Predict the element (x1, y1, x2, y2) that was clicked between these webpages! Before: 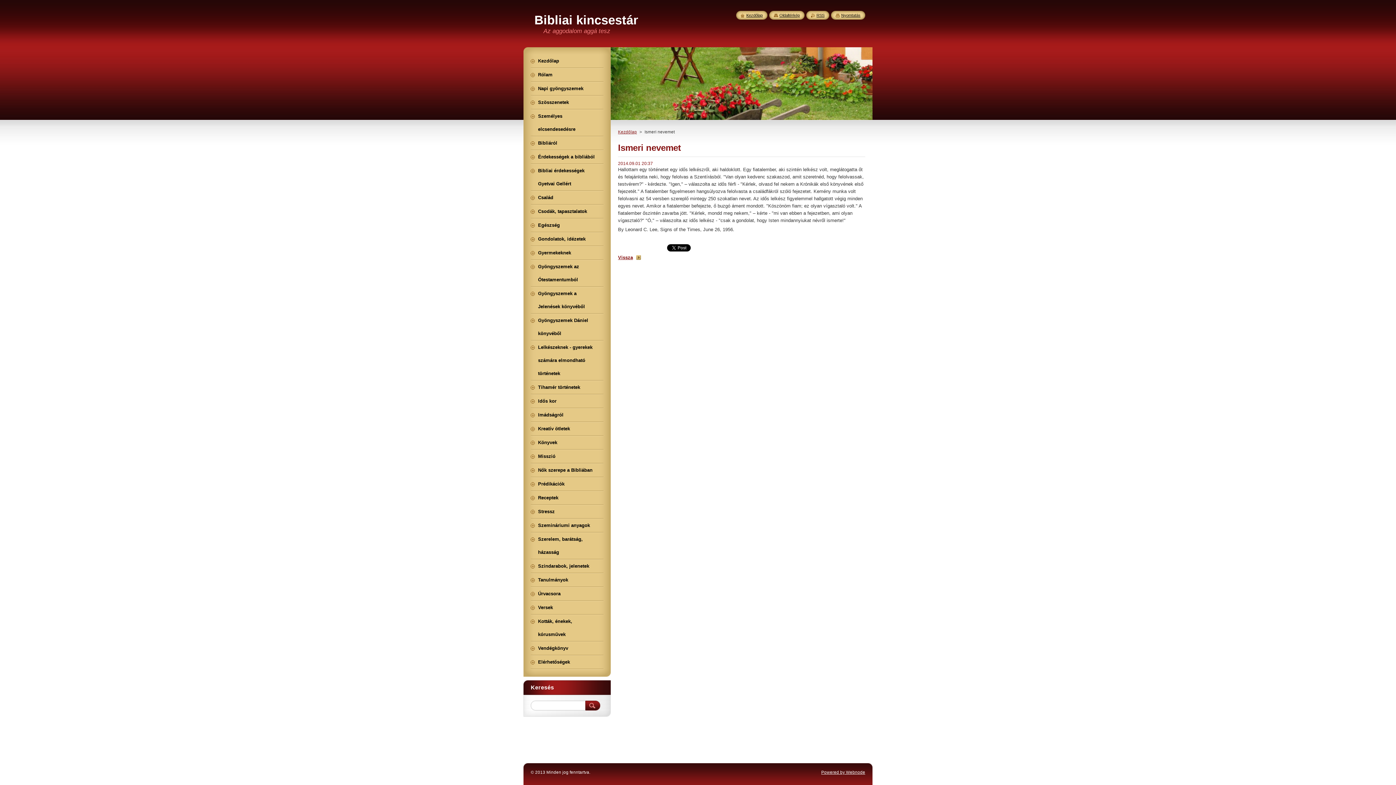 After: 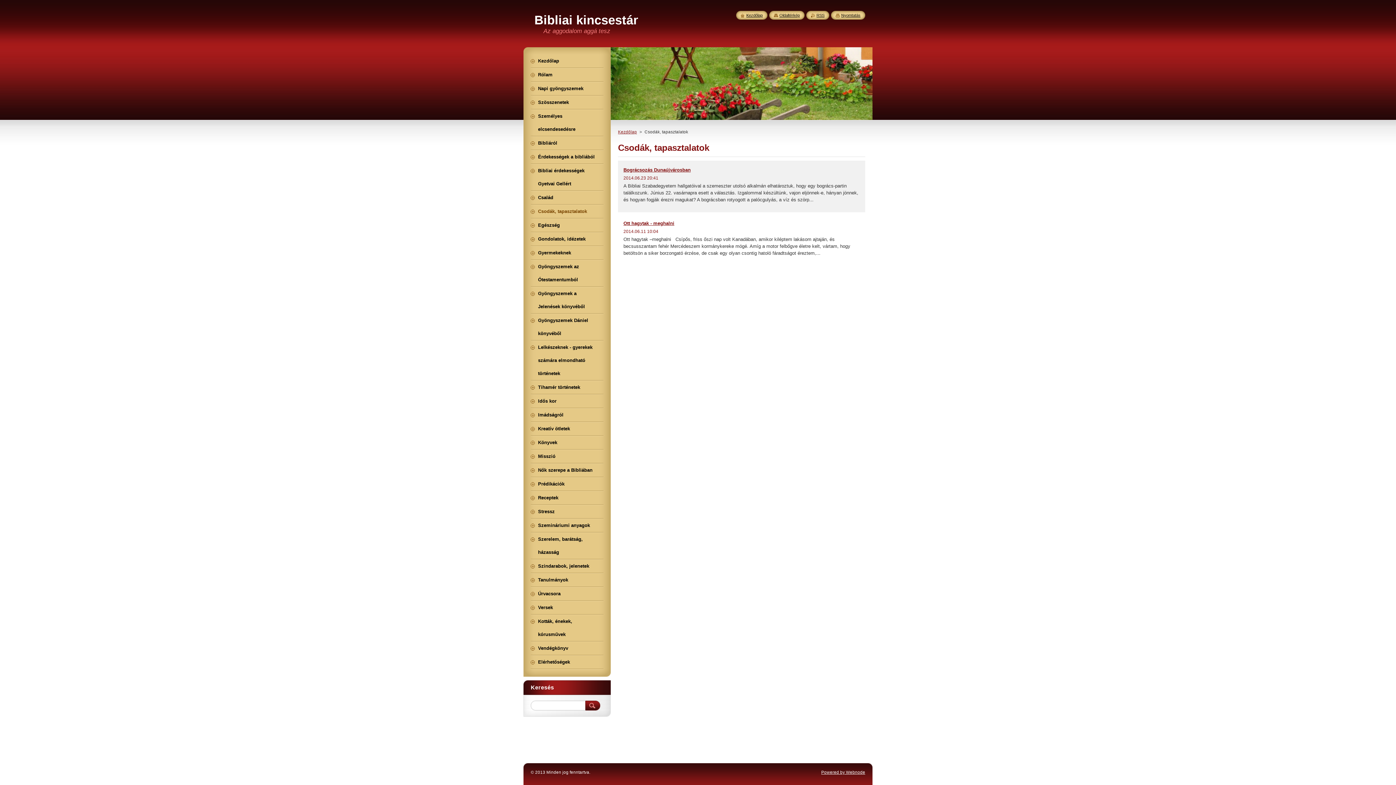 Action: label: Csodák, tapasztalatok bbox: (530, 205, 603, 218)